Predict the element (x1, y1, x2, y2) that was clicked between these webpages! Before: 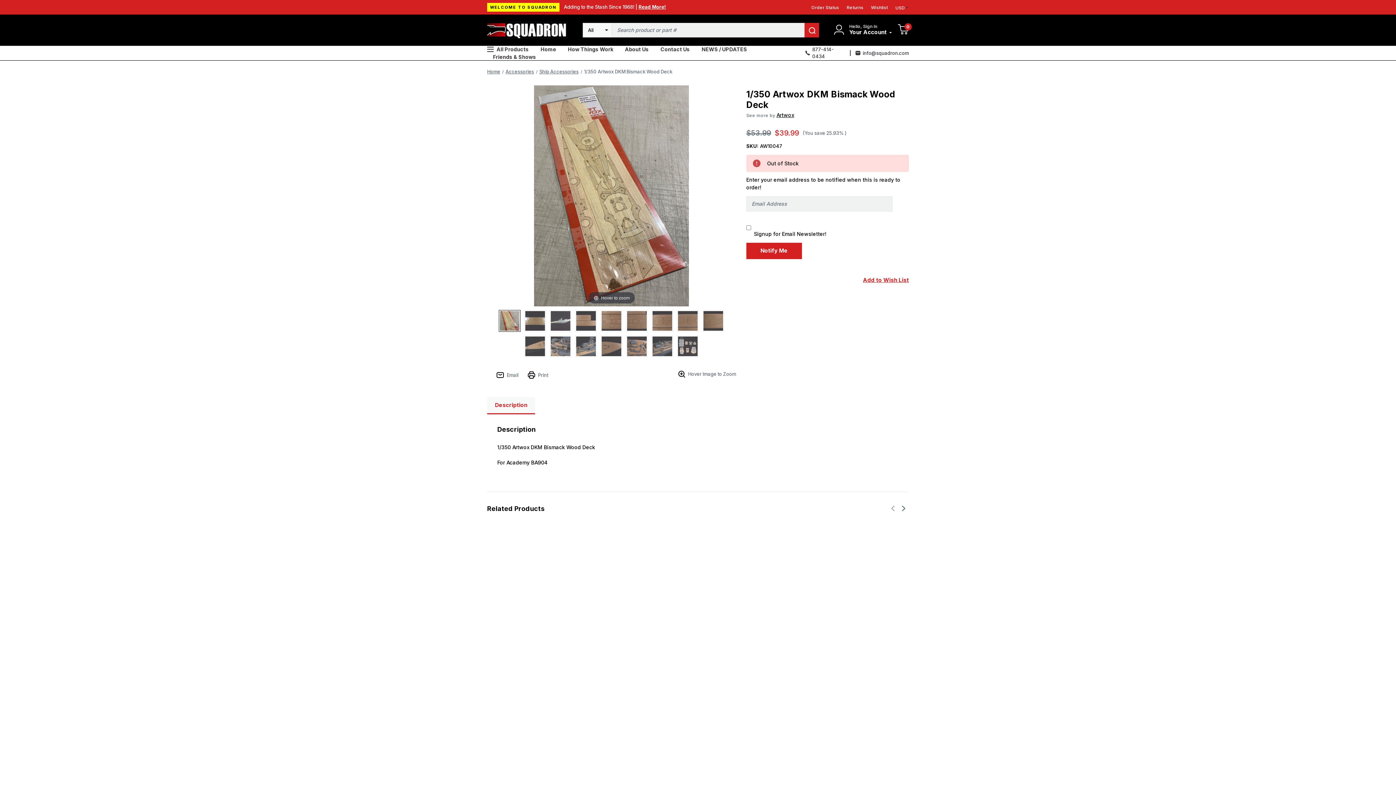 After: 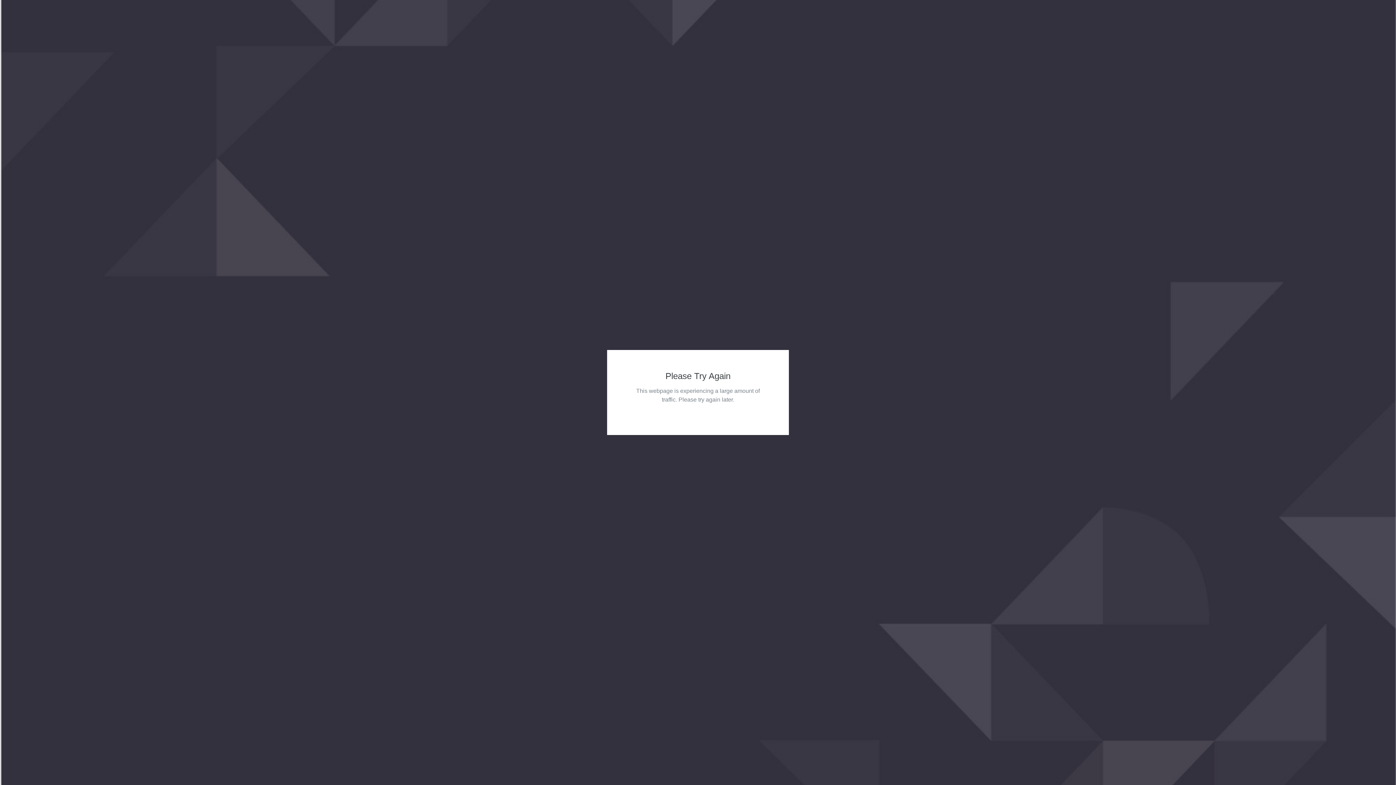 Action: bbox: (698, 779, 729, 785) label: Accessories